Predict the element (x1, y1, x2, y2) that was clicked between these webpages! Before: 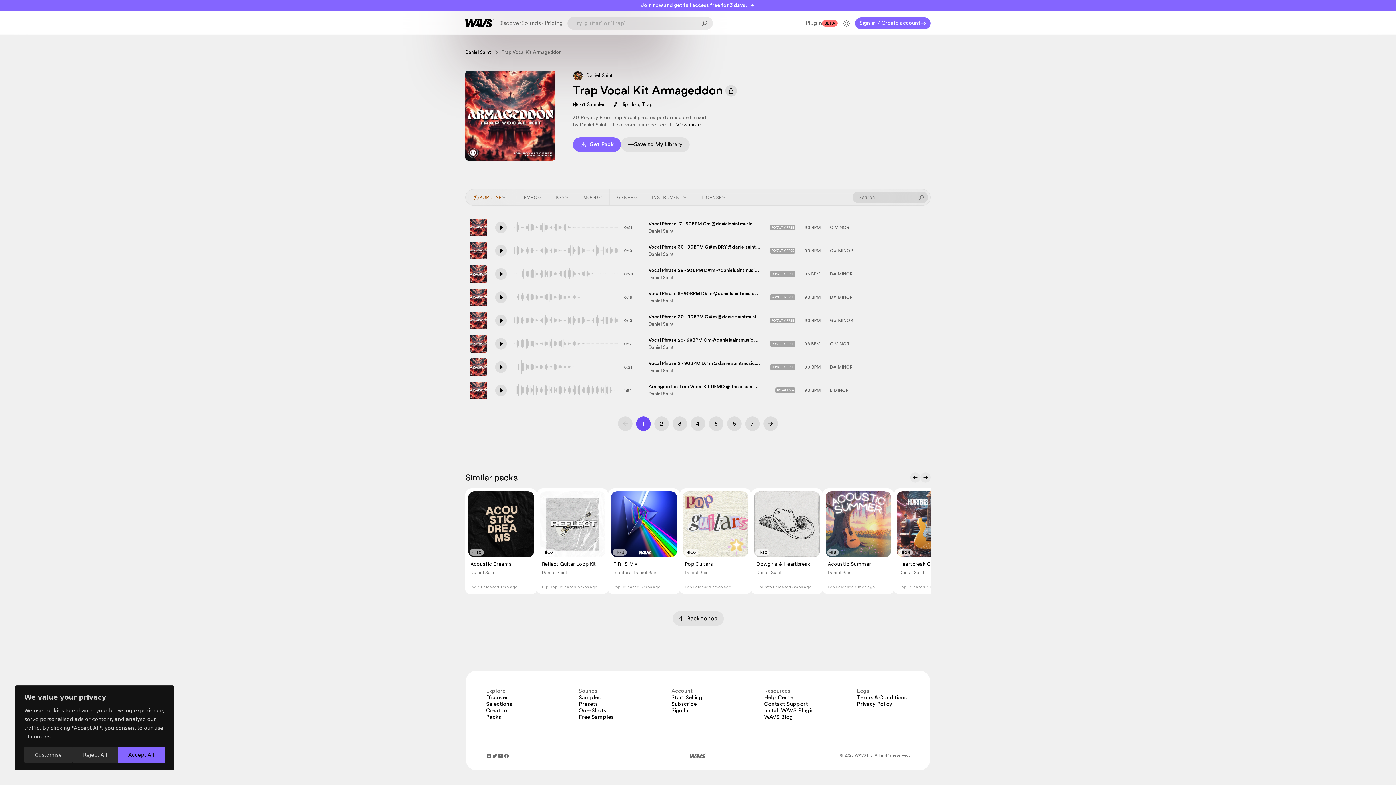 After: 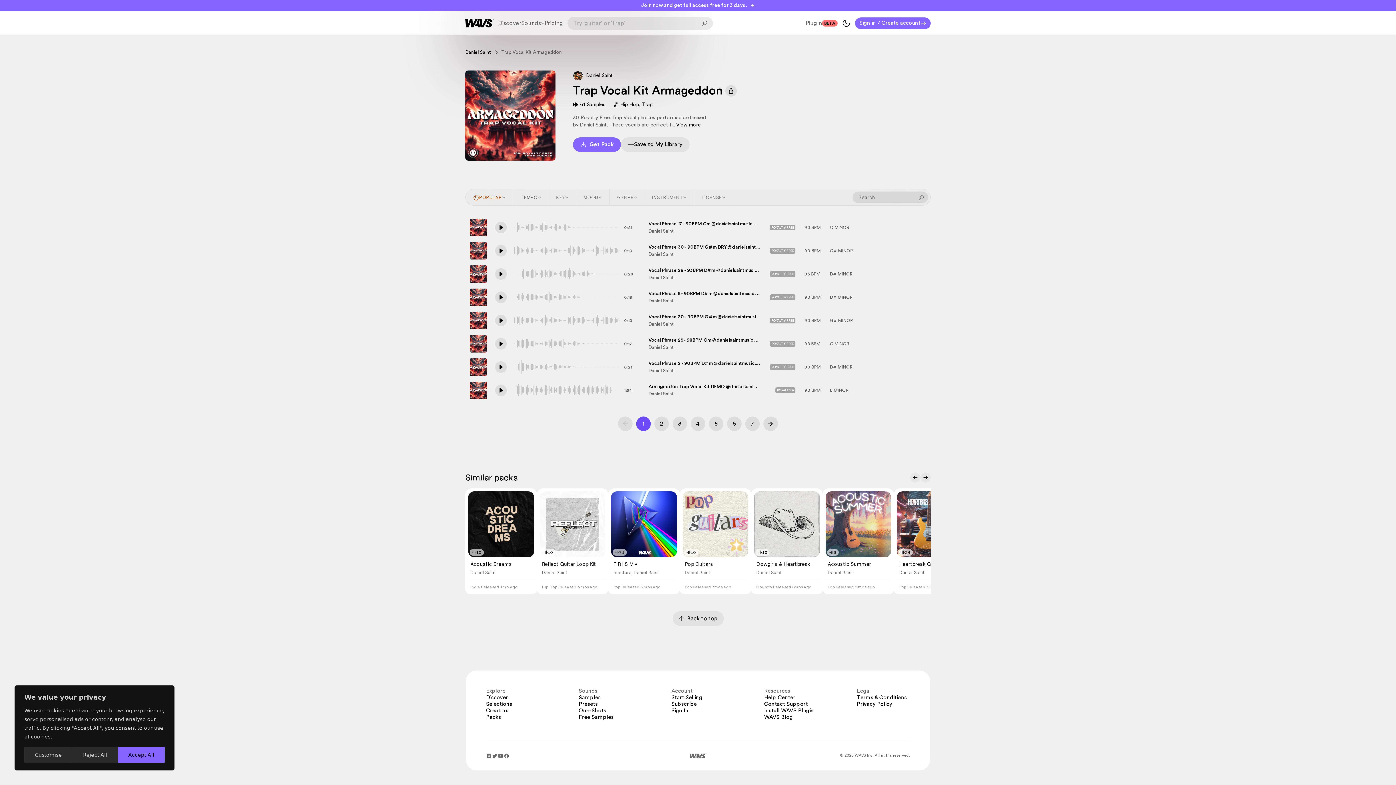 Action: bbox: (840, 17, 852, 29)